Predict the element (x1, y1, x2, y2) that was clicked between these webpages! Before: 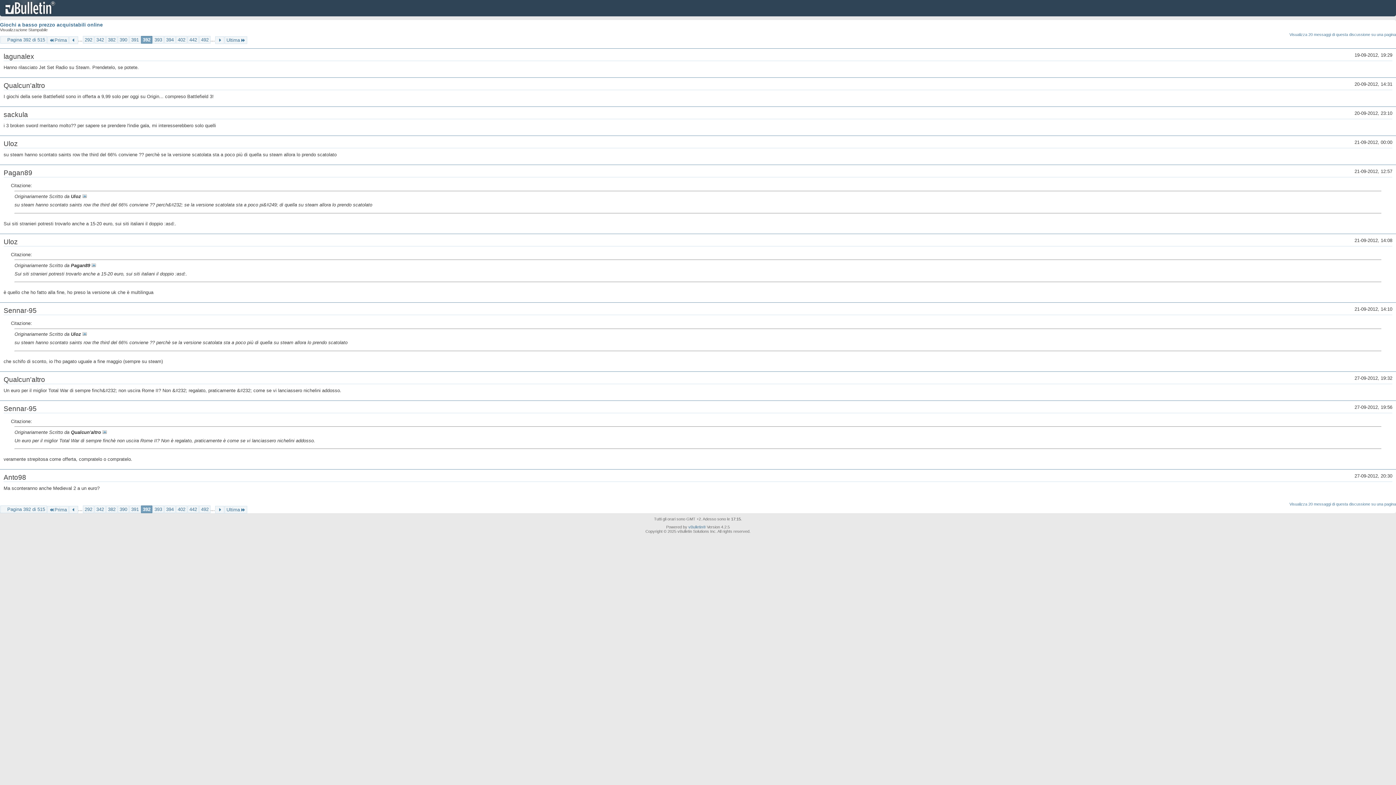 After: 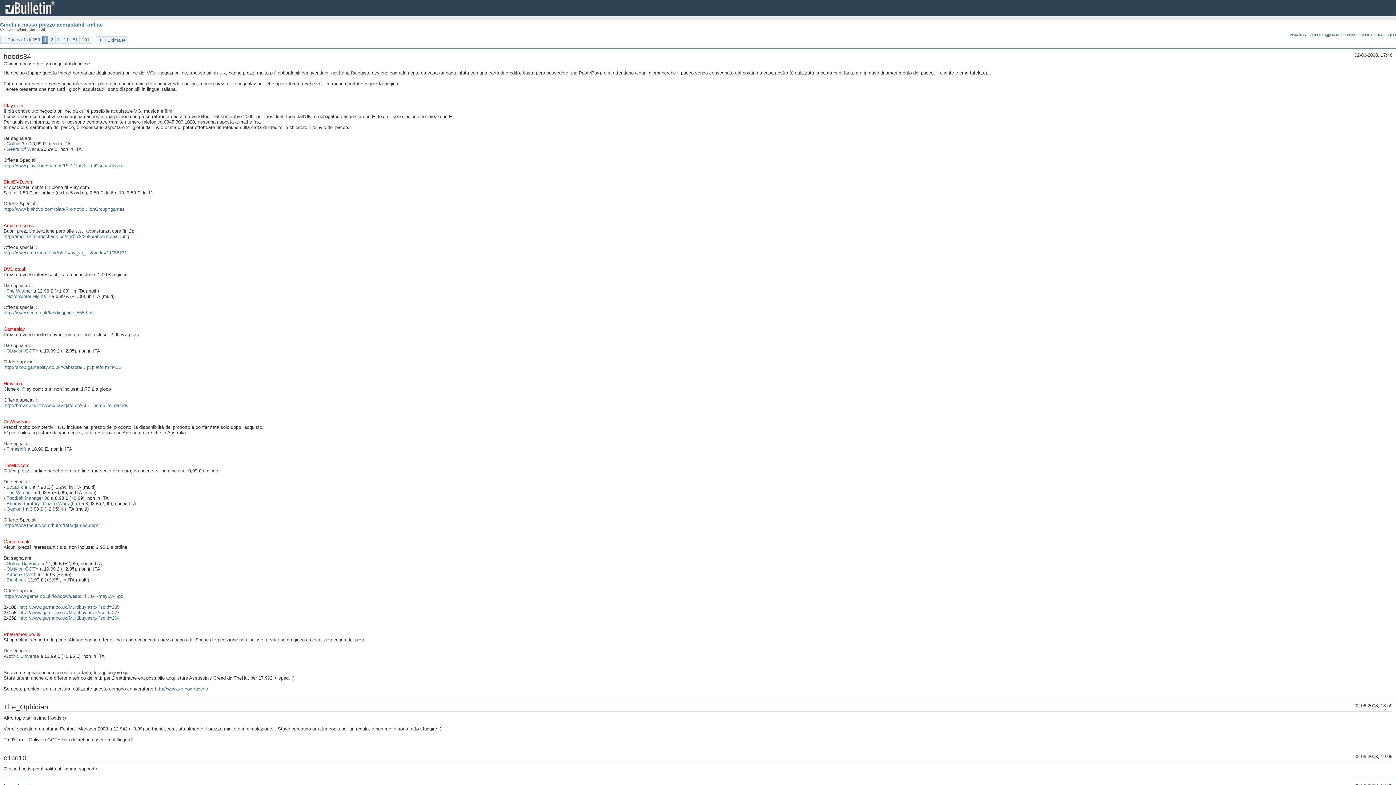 Action: label: Visualizza 20 messaggi di questa discussione su una pagina bbox: (1289, 32, 1396, 37)